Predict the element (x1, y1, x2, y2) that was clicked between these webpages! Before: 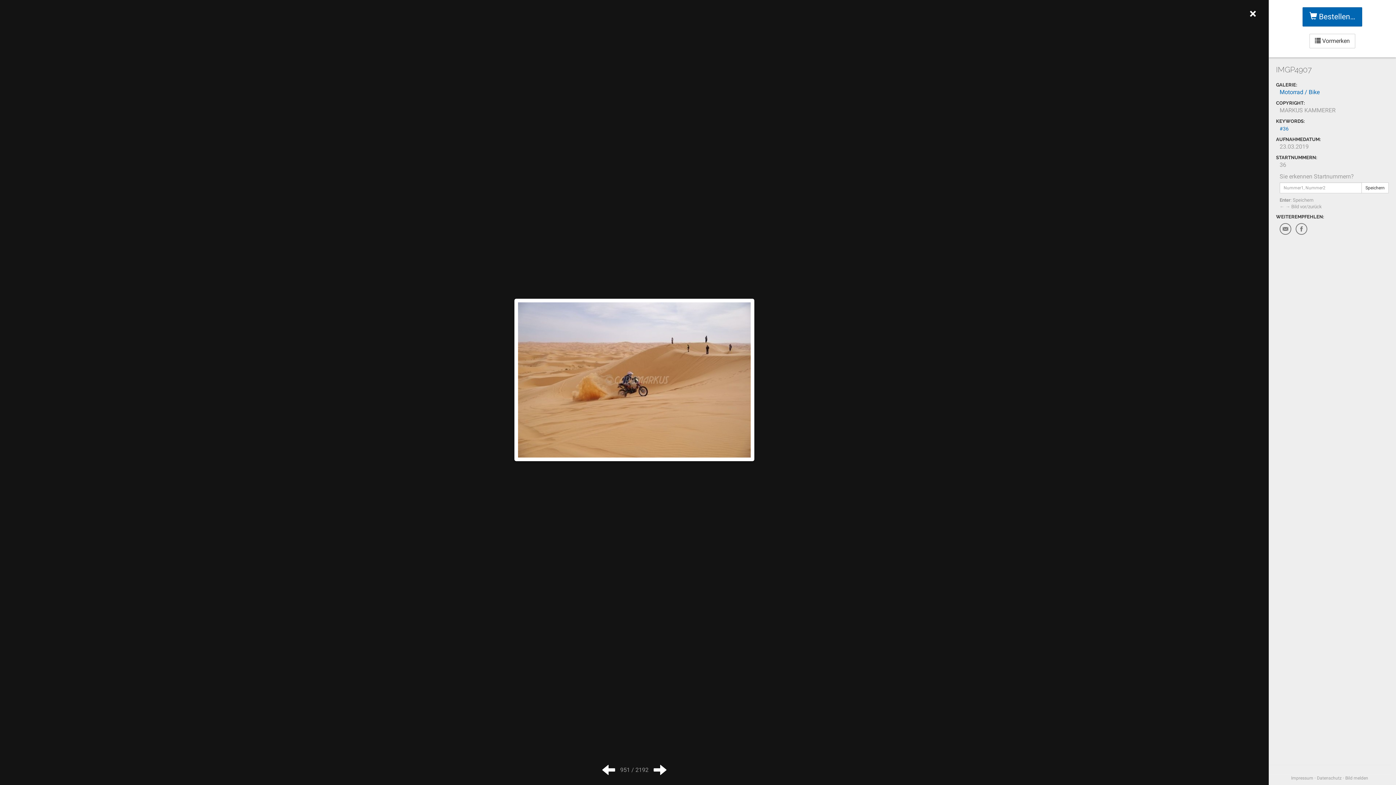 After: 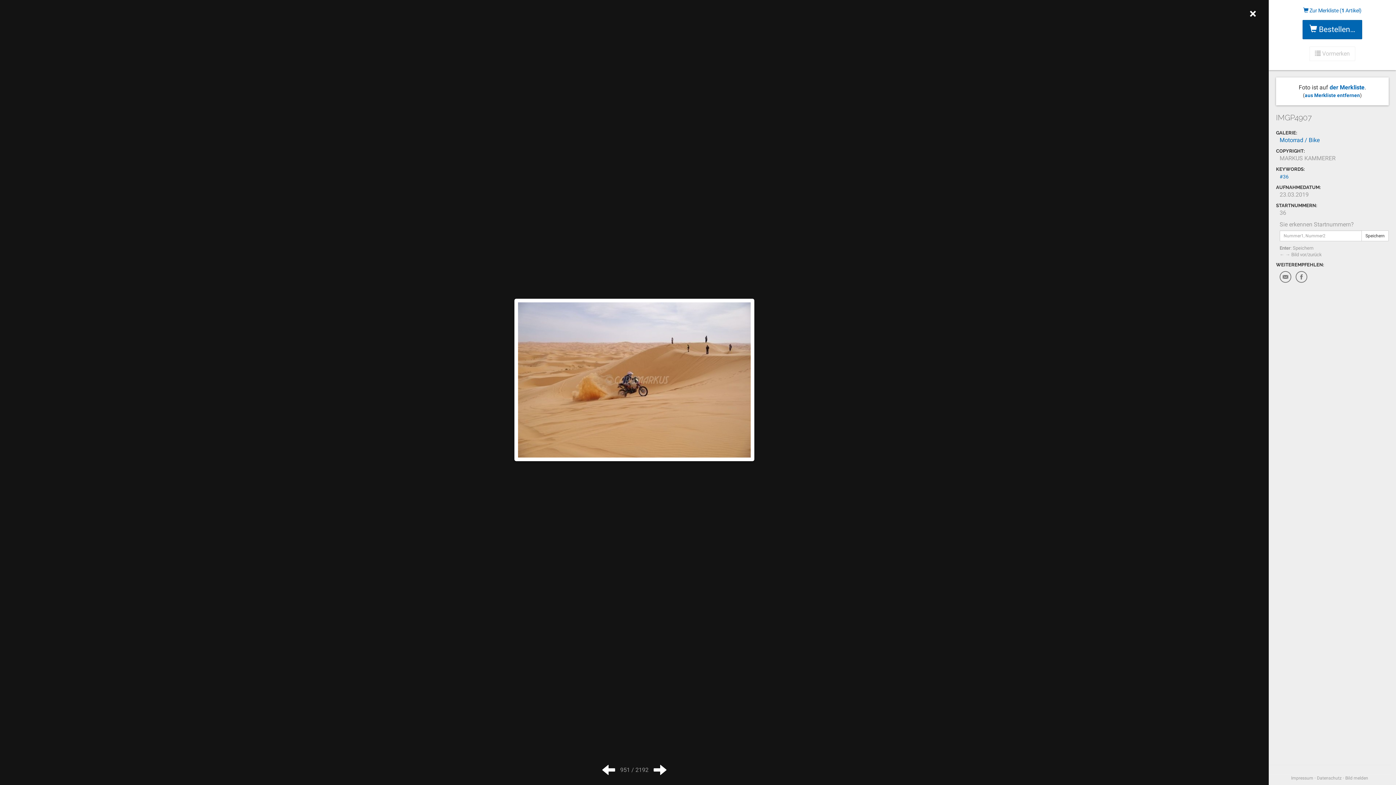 Action: bbox: (1309, 33, 1355, 48) label:  Vormerken